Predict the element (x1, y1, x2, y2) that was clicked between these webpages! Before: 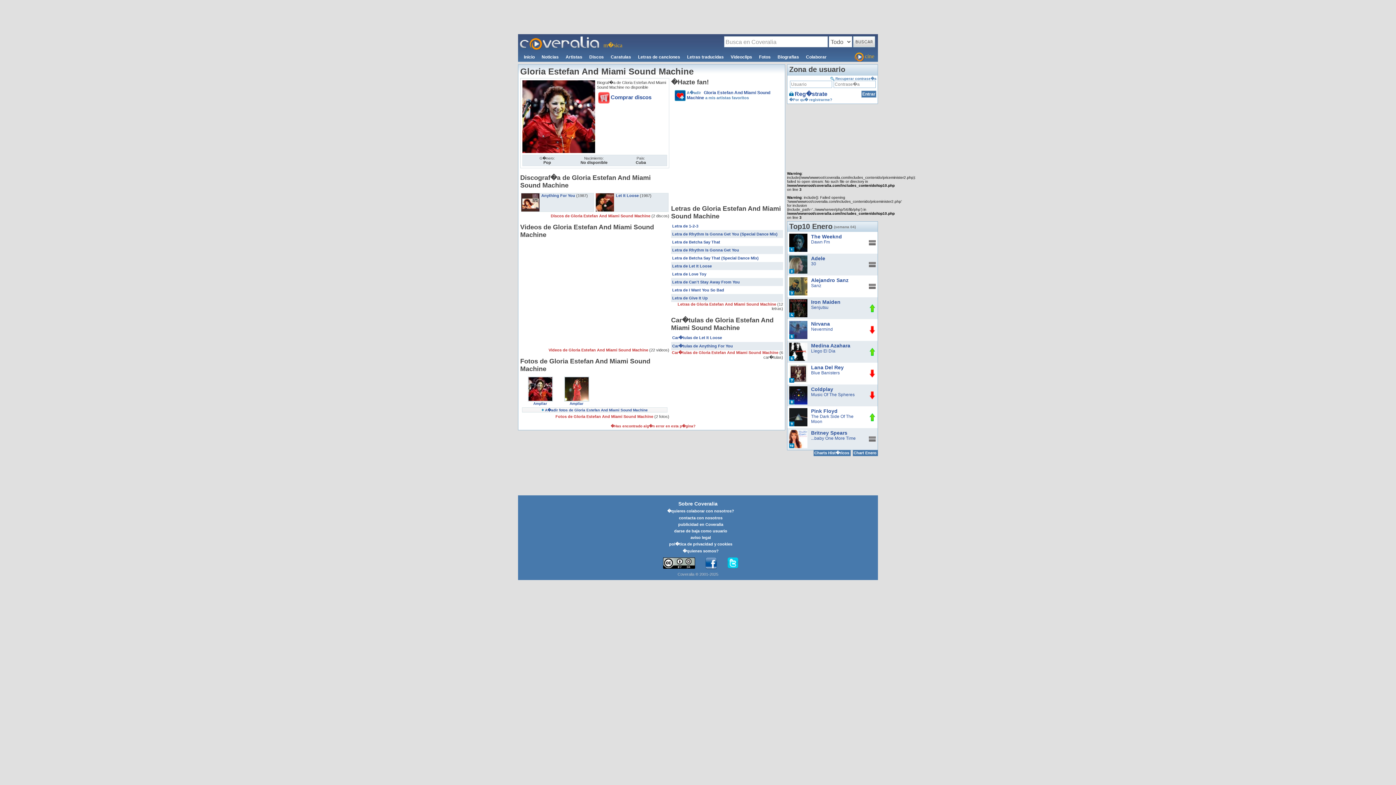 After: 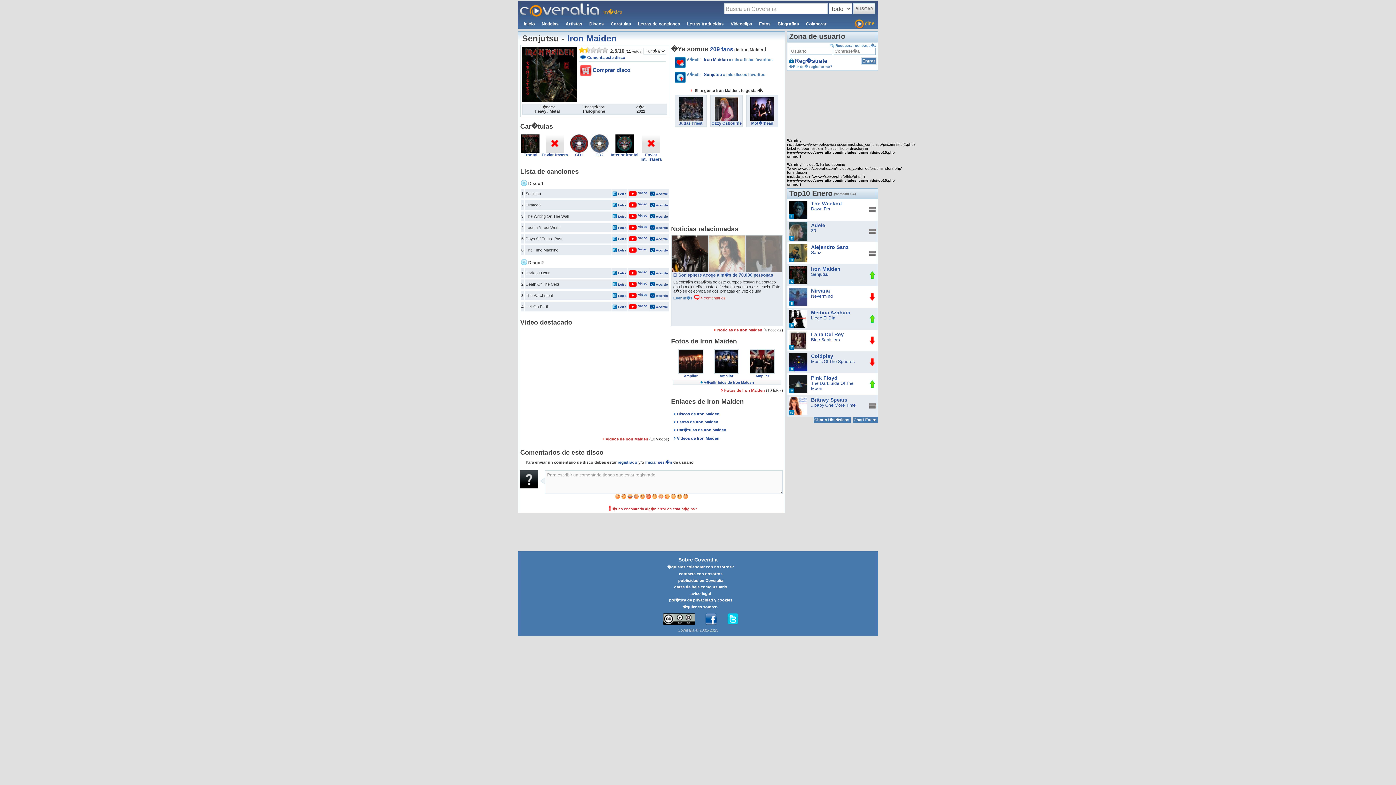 Action: bbox: (789, 299, 807, 304)